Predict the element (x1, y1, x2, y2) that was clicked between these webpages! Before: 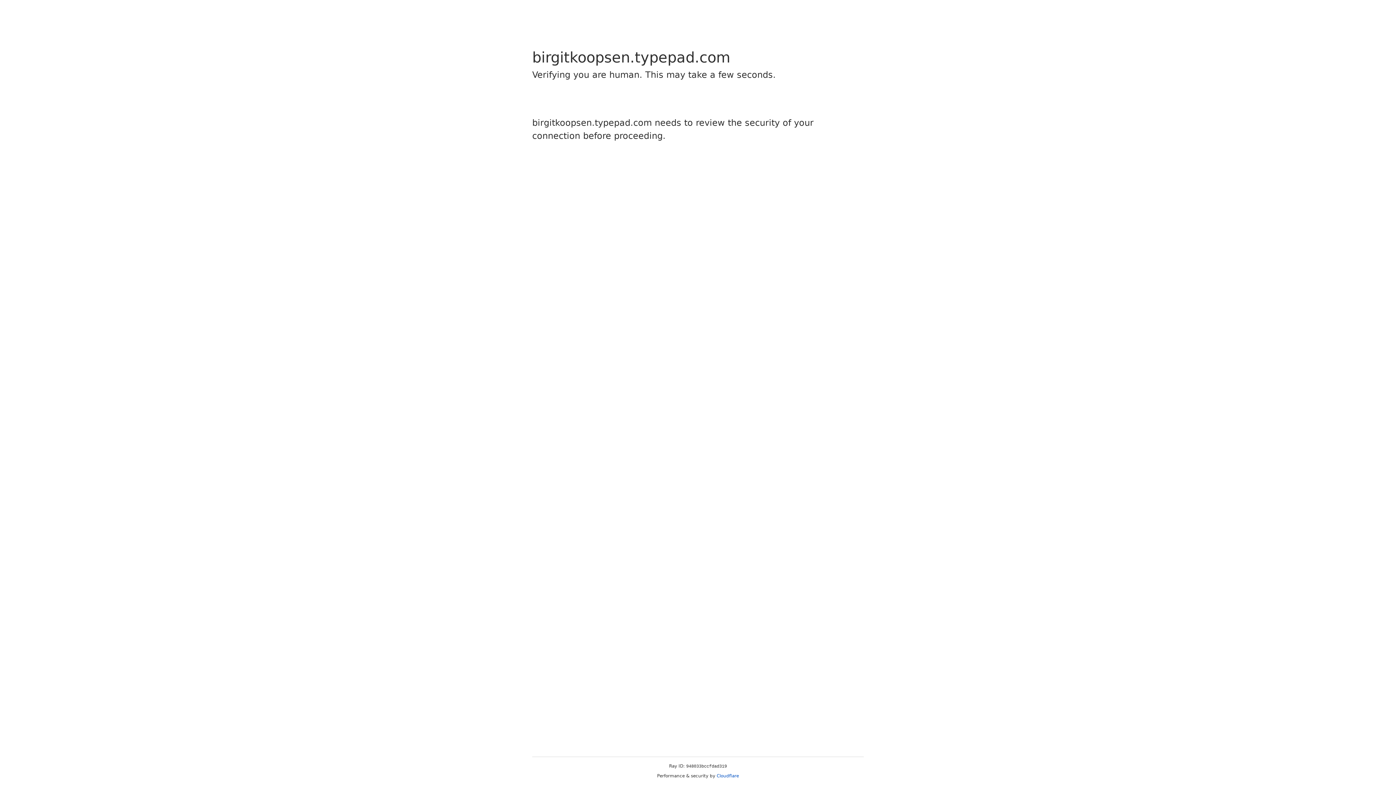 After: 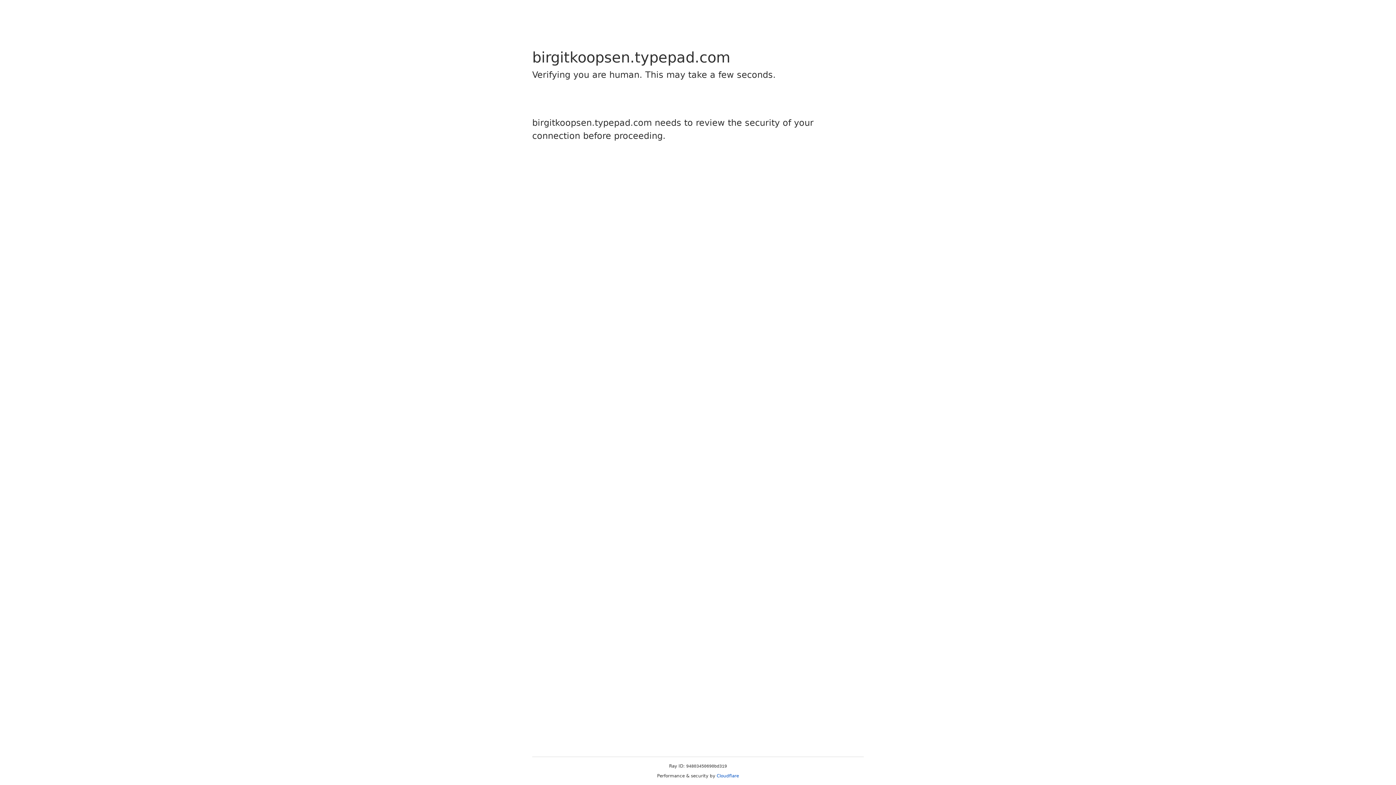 Action: bbox: (716, 773, 739, 778) label: Cloudflare